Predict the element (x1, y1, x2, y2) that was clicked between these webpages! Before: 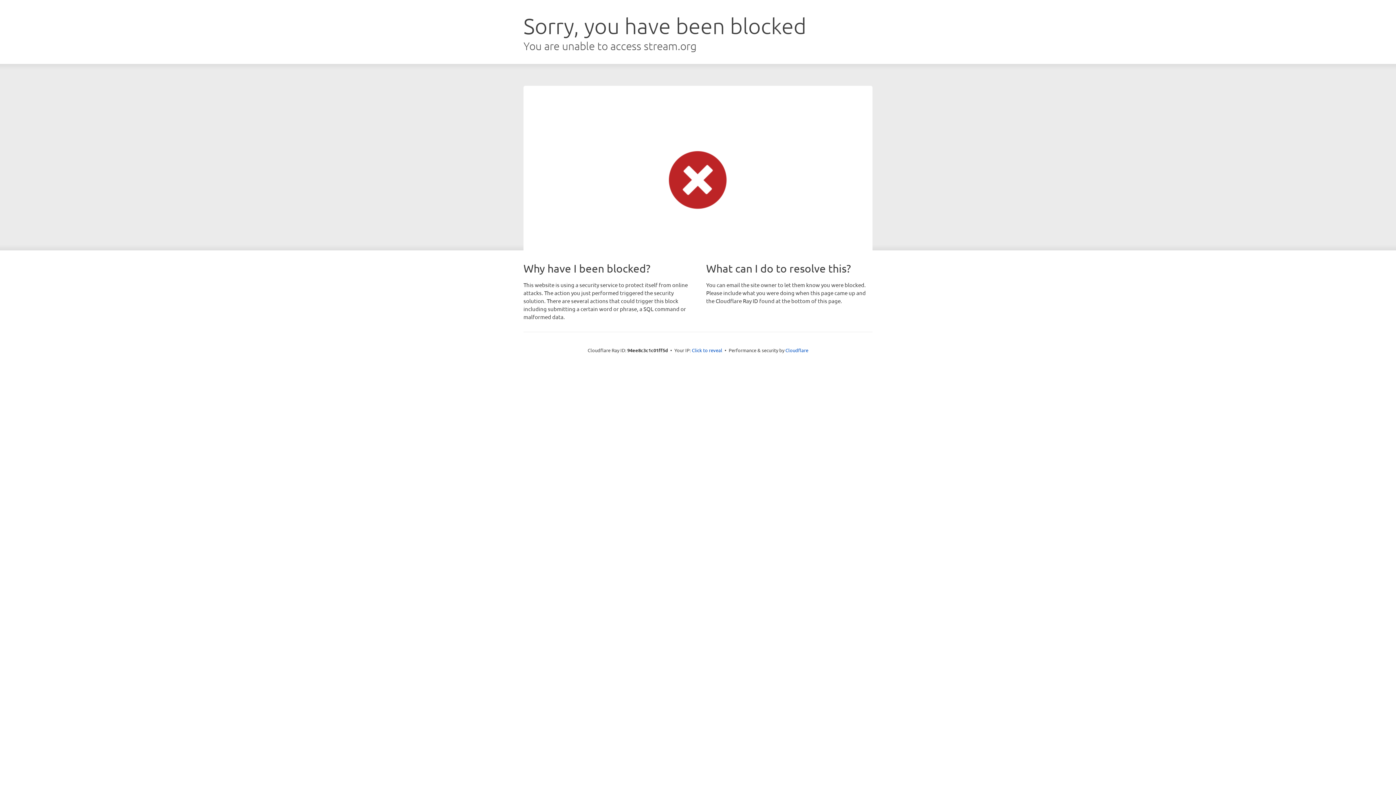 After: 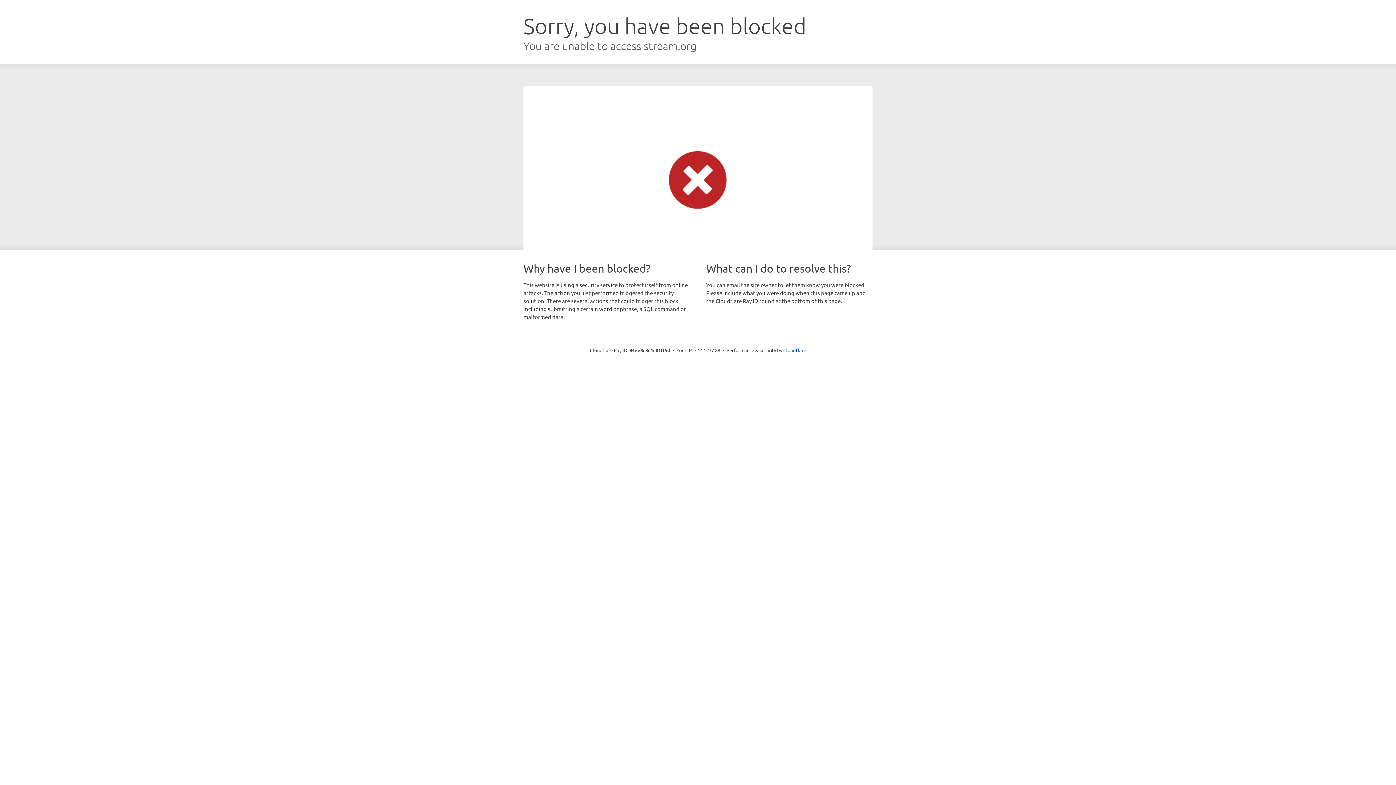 Action: label: Click to reveal bbox: (692, 346, 722, 353)